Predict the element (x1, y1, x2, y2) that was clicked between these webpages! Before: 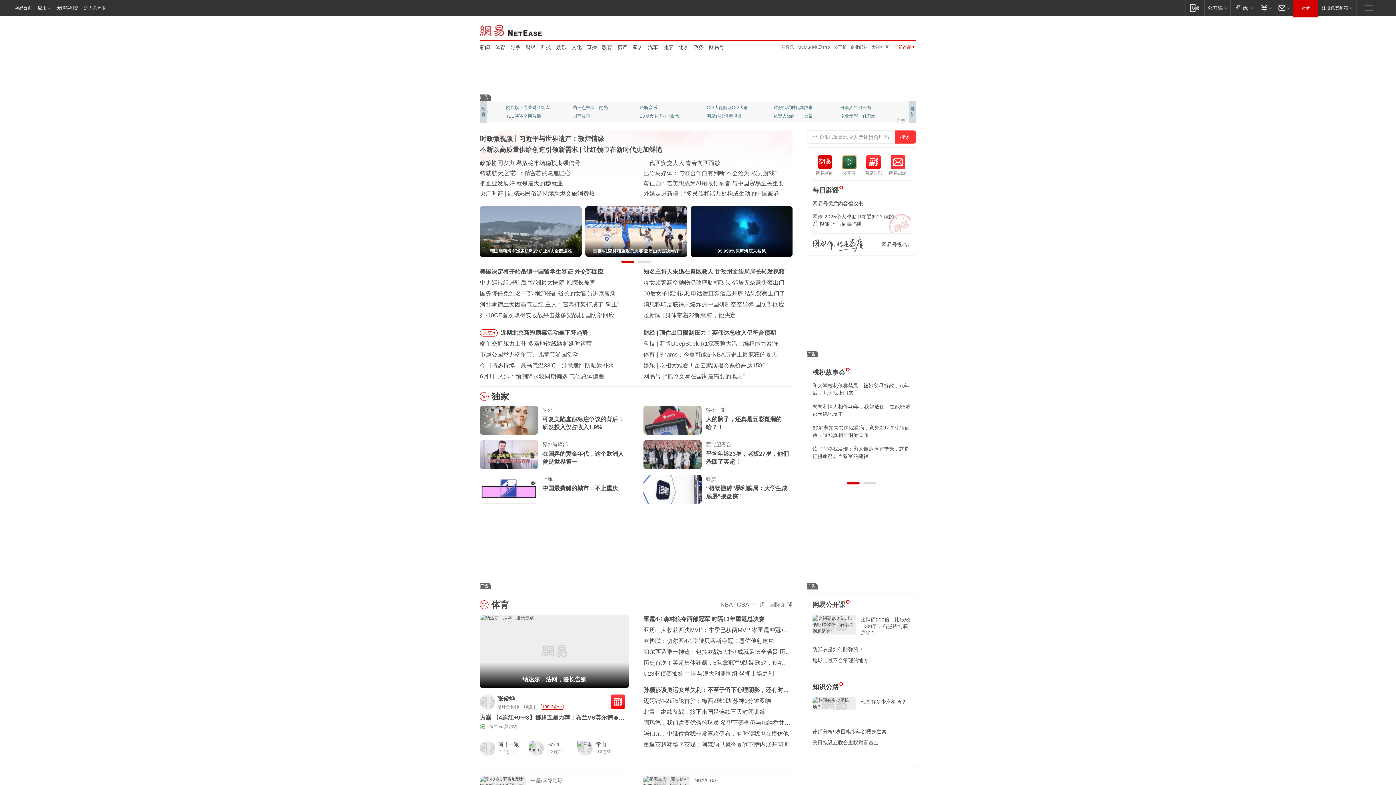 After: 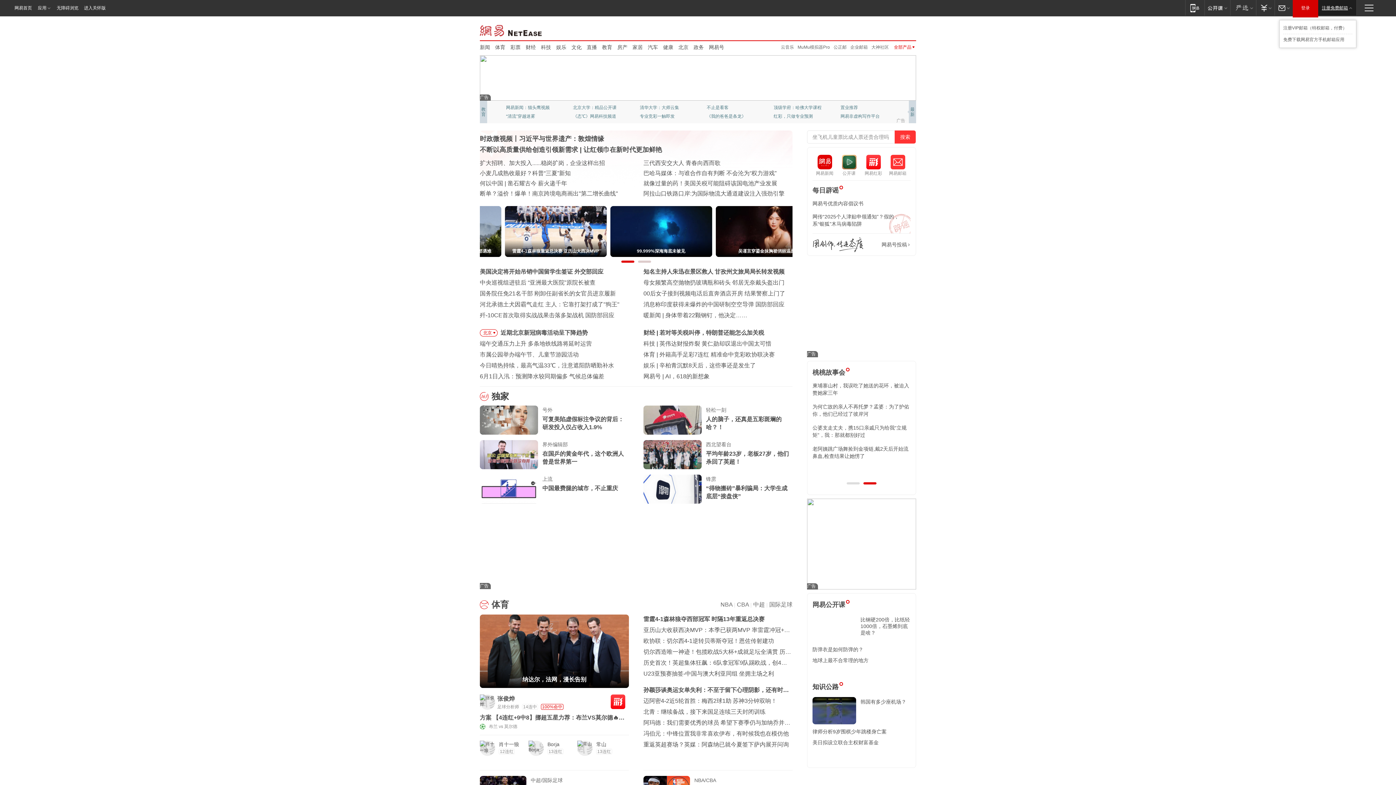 Action: bbox: (1318, 0, 1356, 15) label: 注册免费邮箱